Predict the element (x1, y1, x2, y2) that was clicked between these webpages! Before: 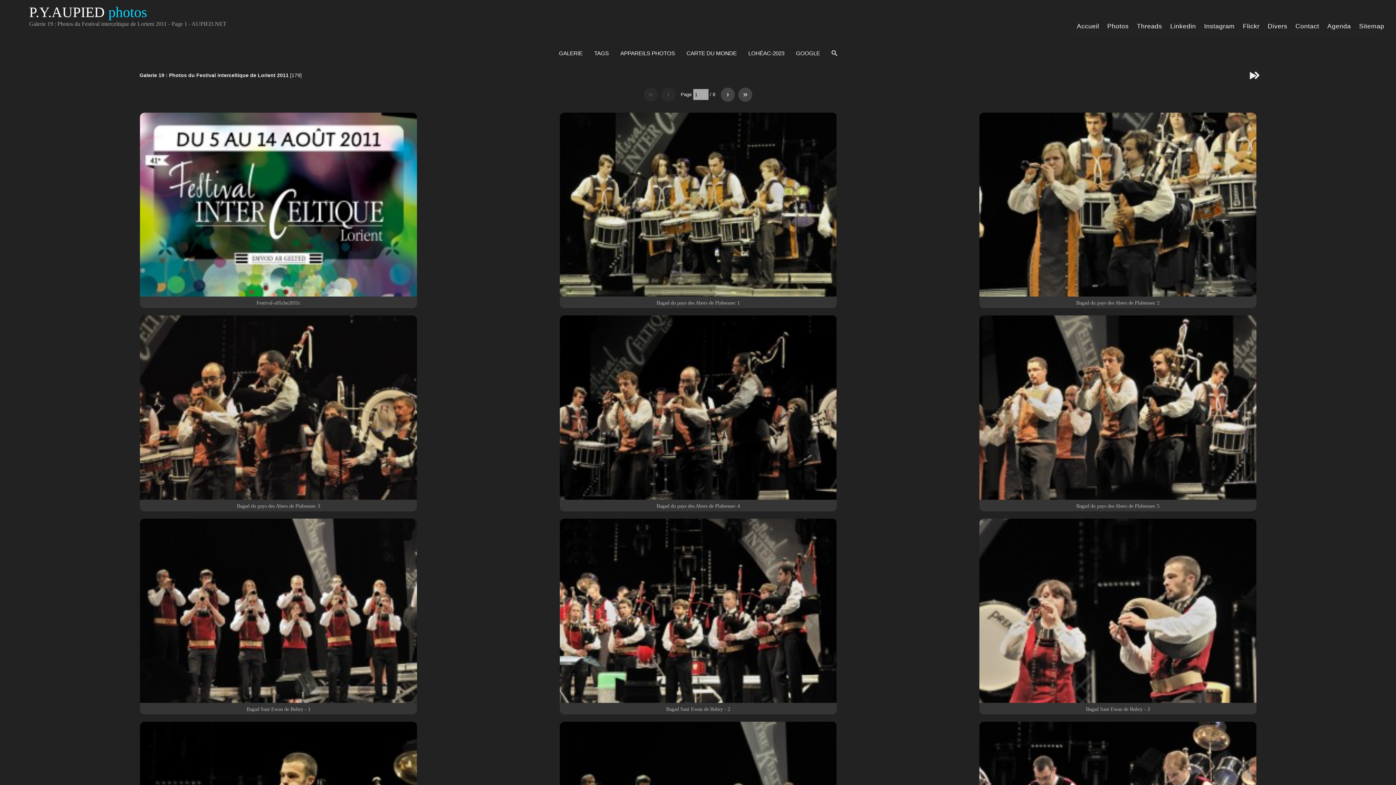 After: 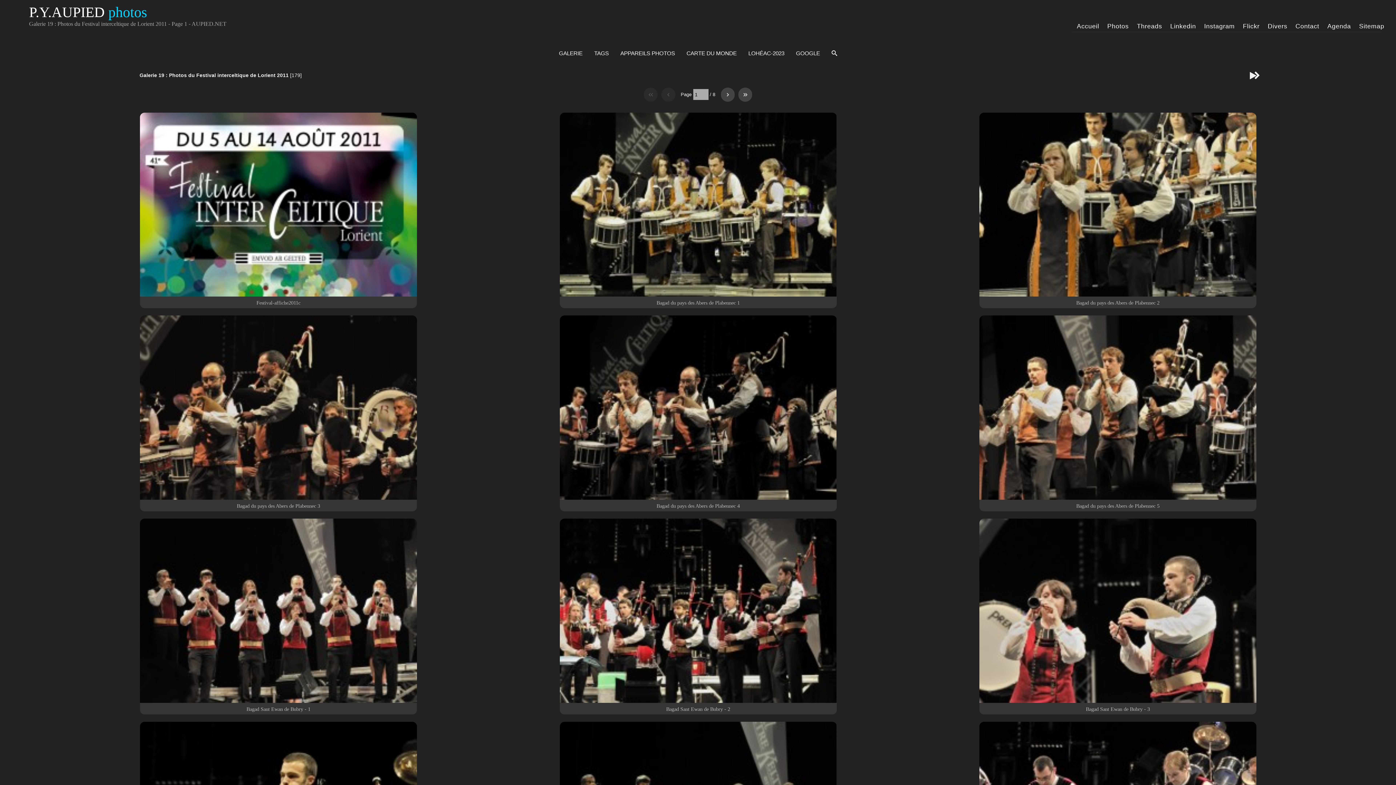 Action: label: Galerie 19 : Photos du Festival interceltique de Lorient 2011 bbox: (139, 72, 288, 78)